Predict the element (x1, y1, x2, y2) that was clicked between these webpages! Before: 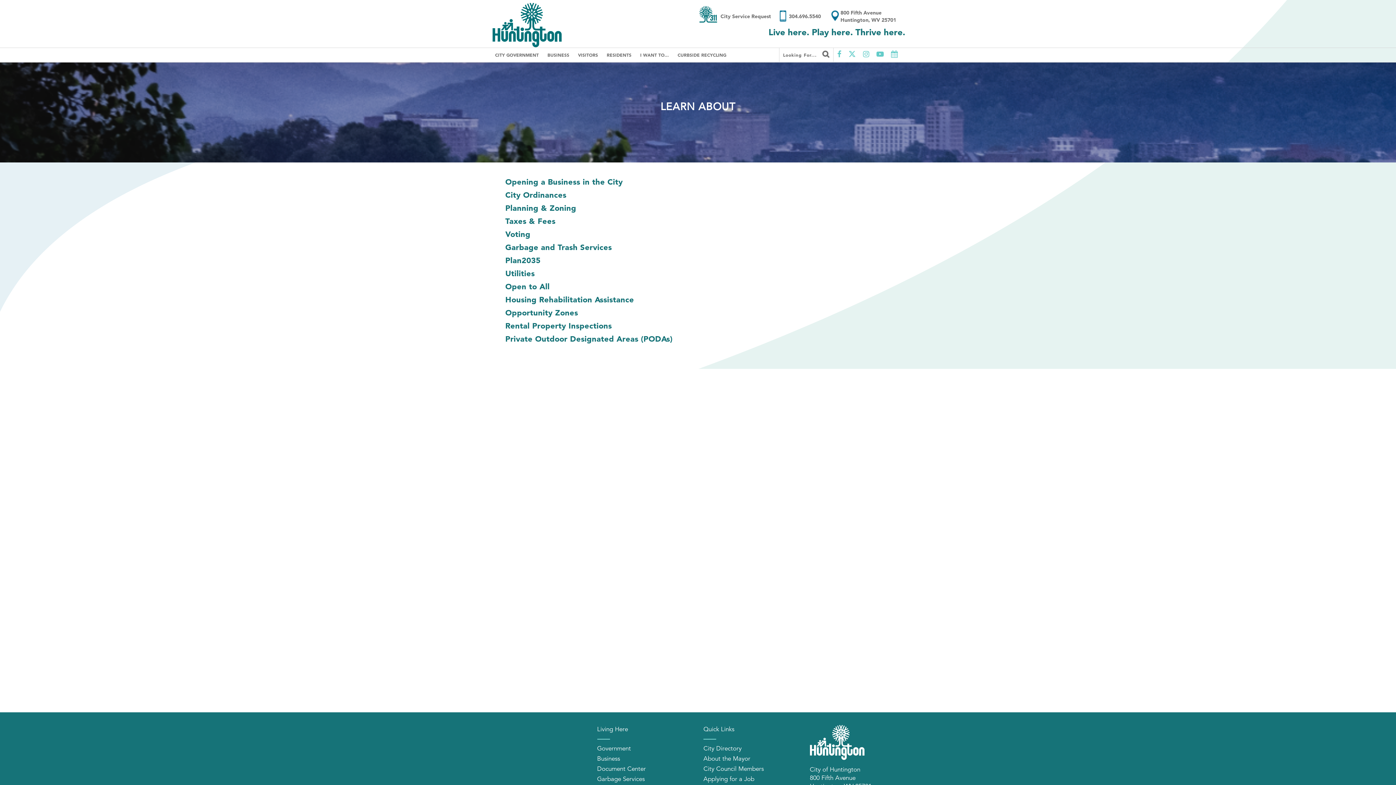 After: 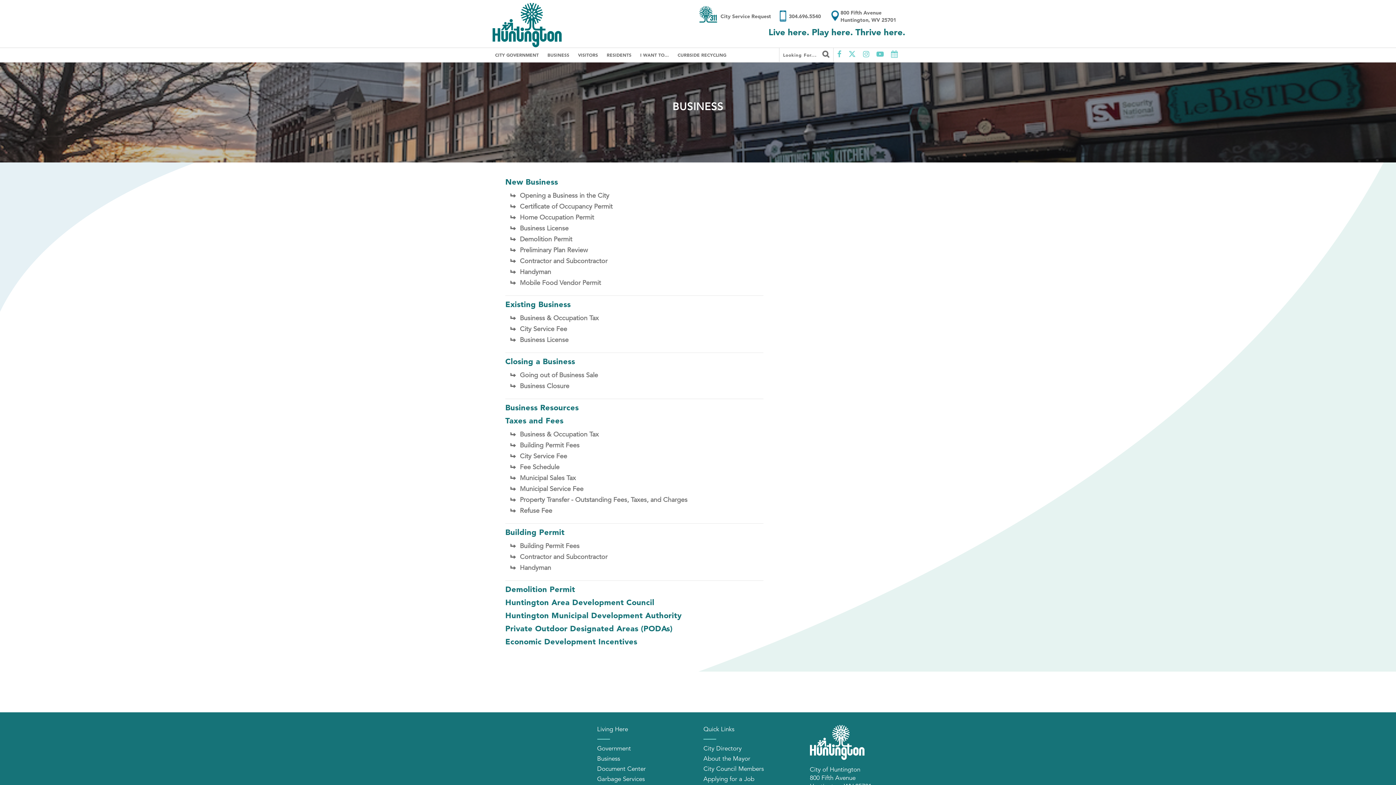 Action: label: BUSINESS bbox: (543, 48, 573, 61)